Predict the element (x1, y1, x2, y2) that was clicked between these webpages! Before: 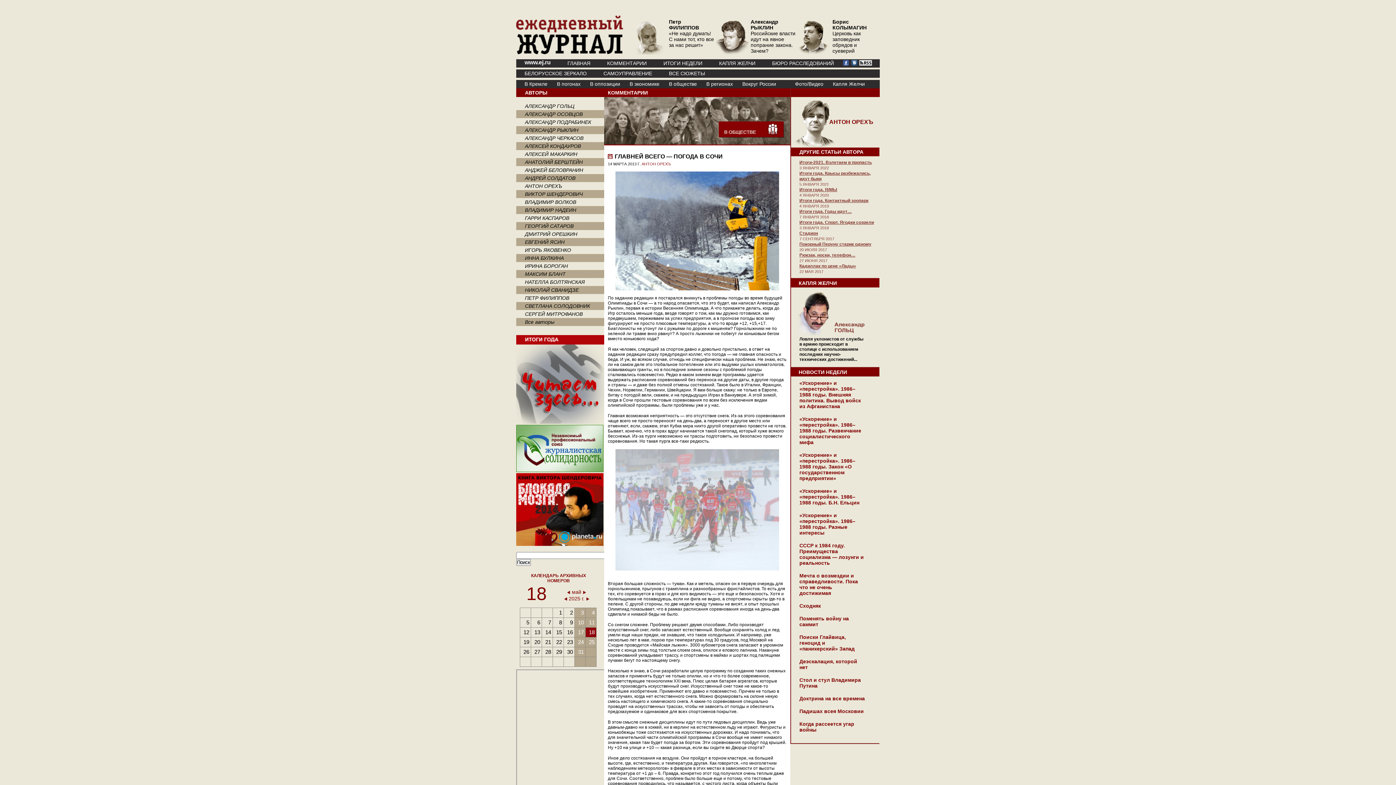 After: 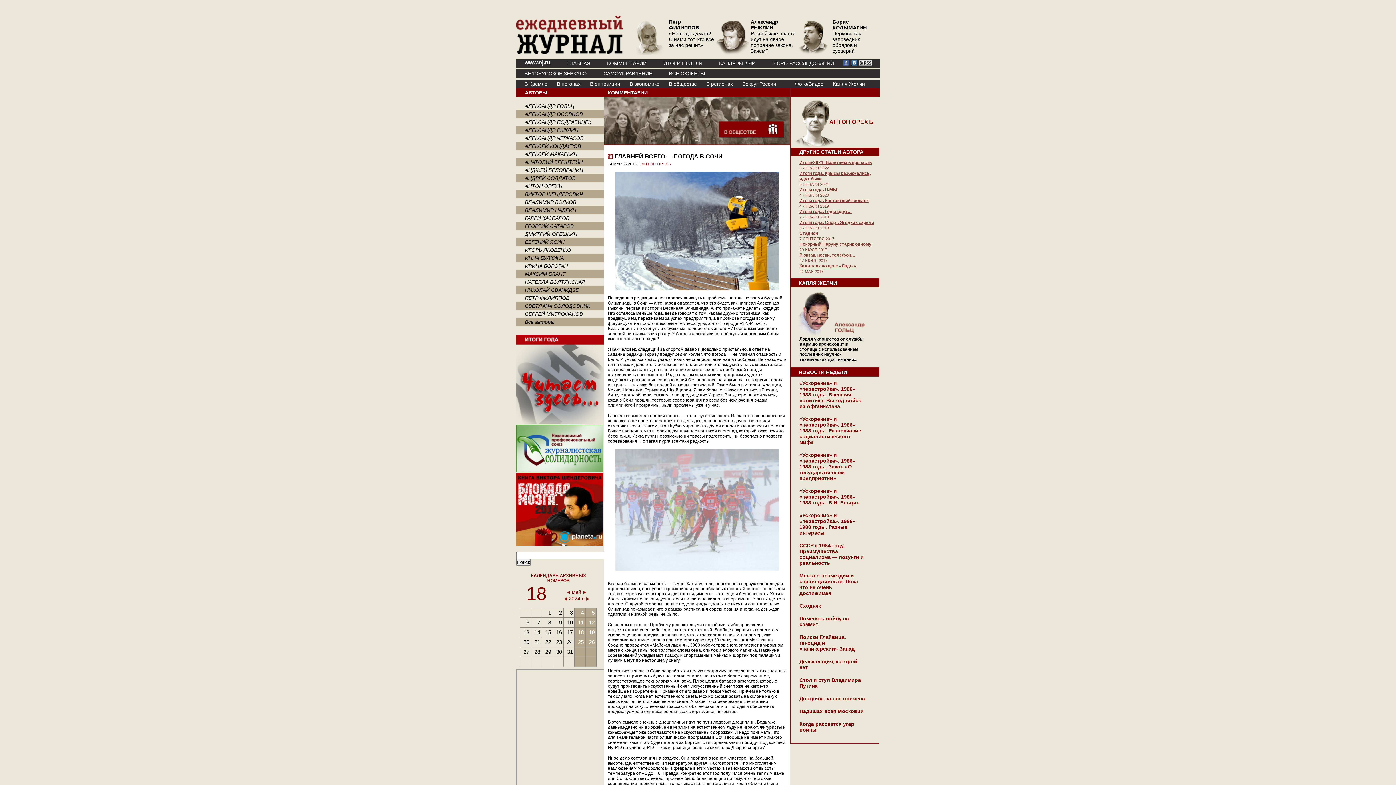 Action: bbox: (563, 596, 568, 601)